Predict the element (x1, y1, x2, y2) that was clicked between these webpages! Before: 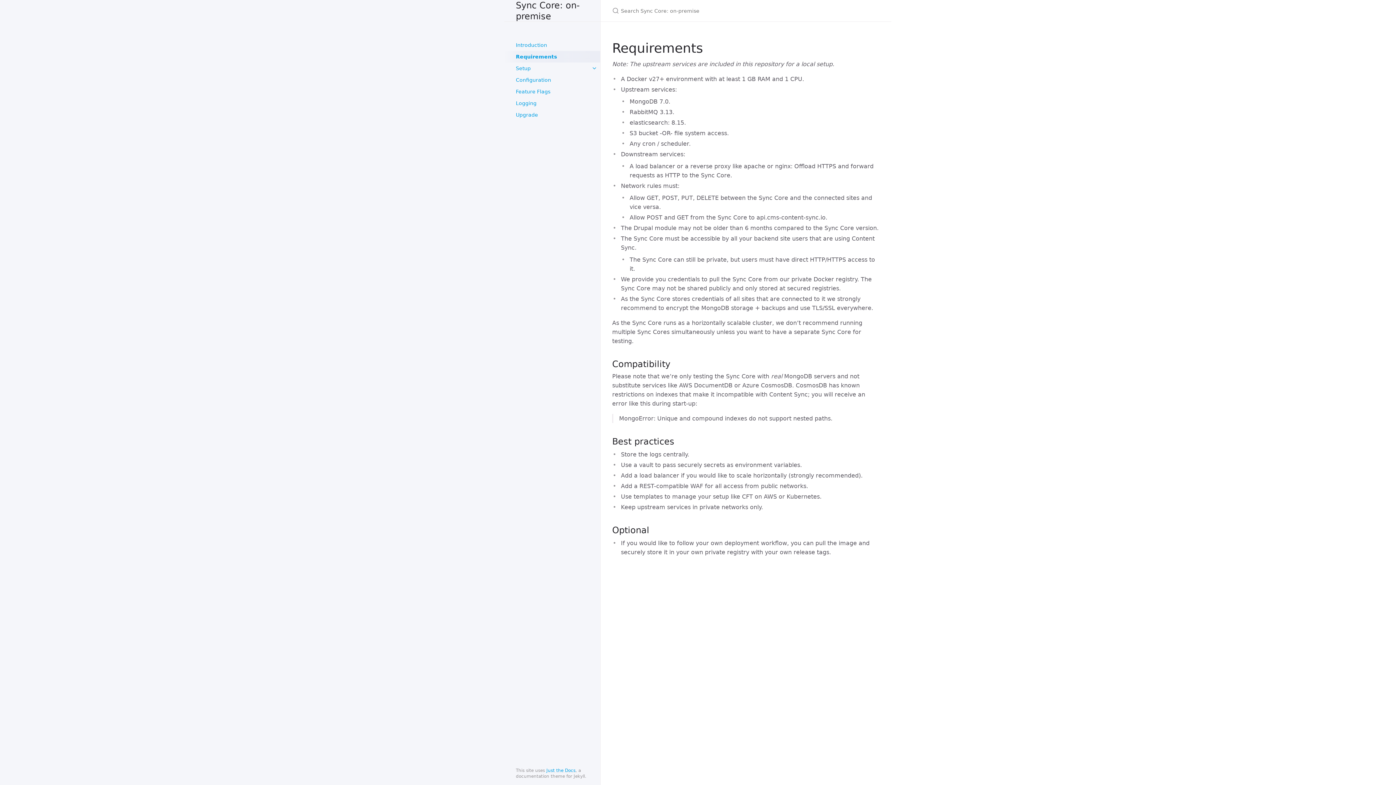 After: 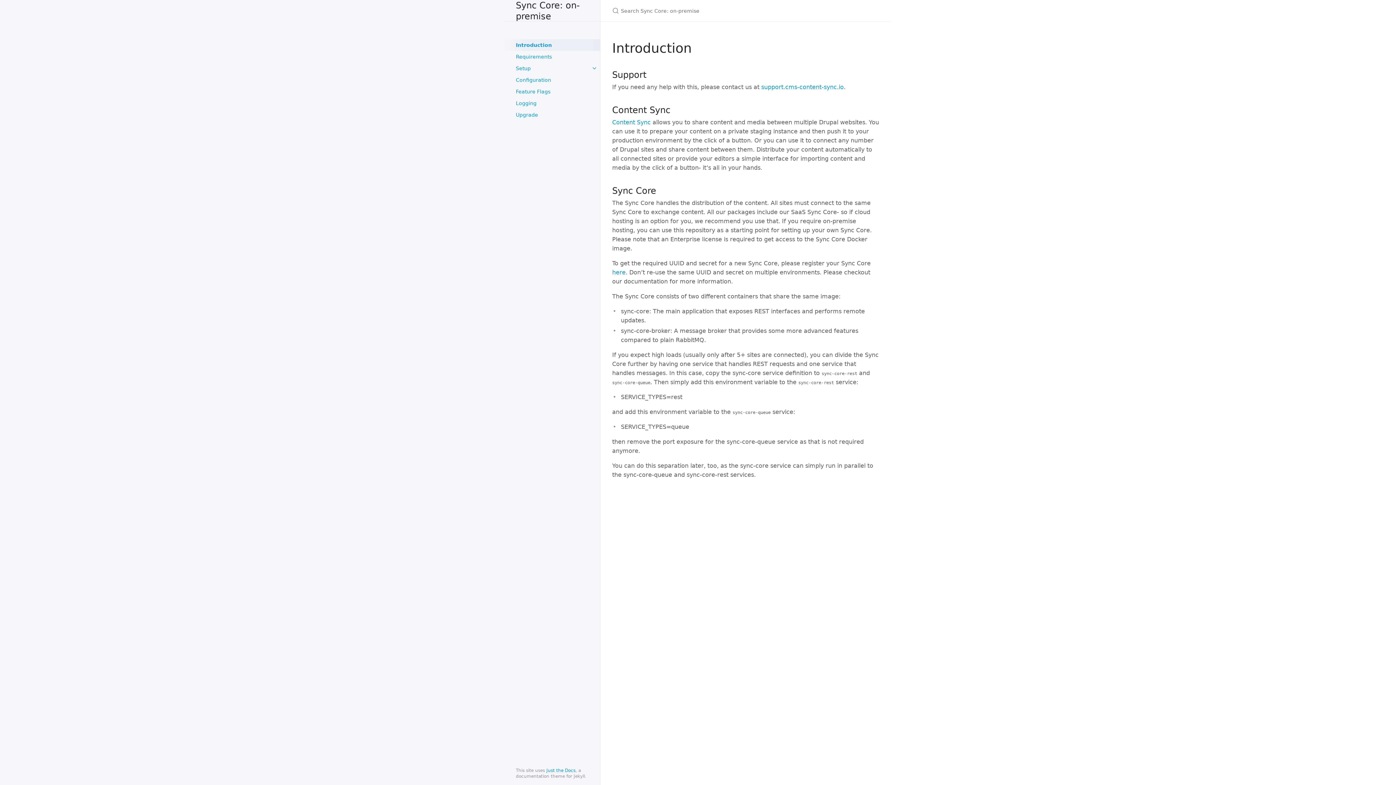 Action: label: Introduction bbox: (504, 39, 600, 50)